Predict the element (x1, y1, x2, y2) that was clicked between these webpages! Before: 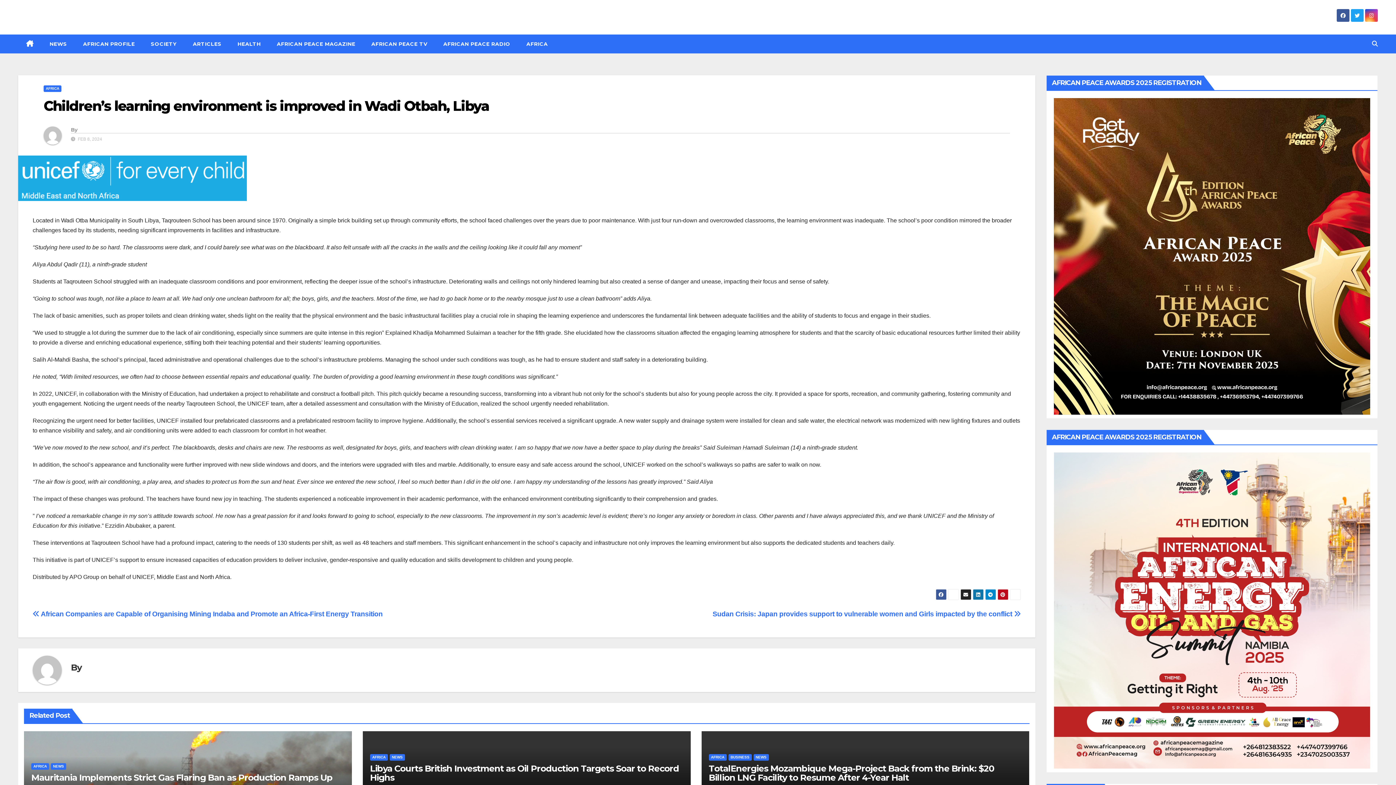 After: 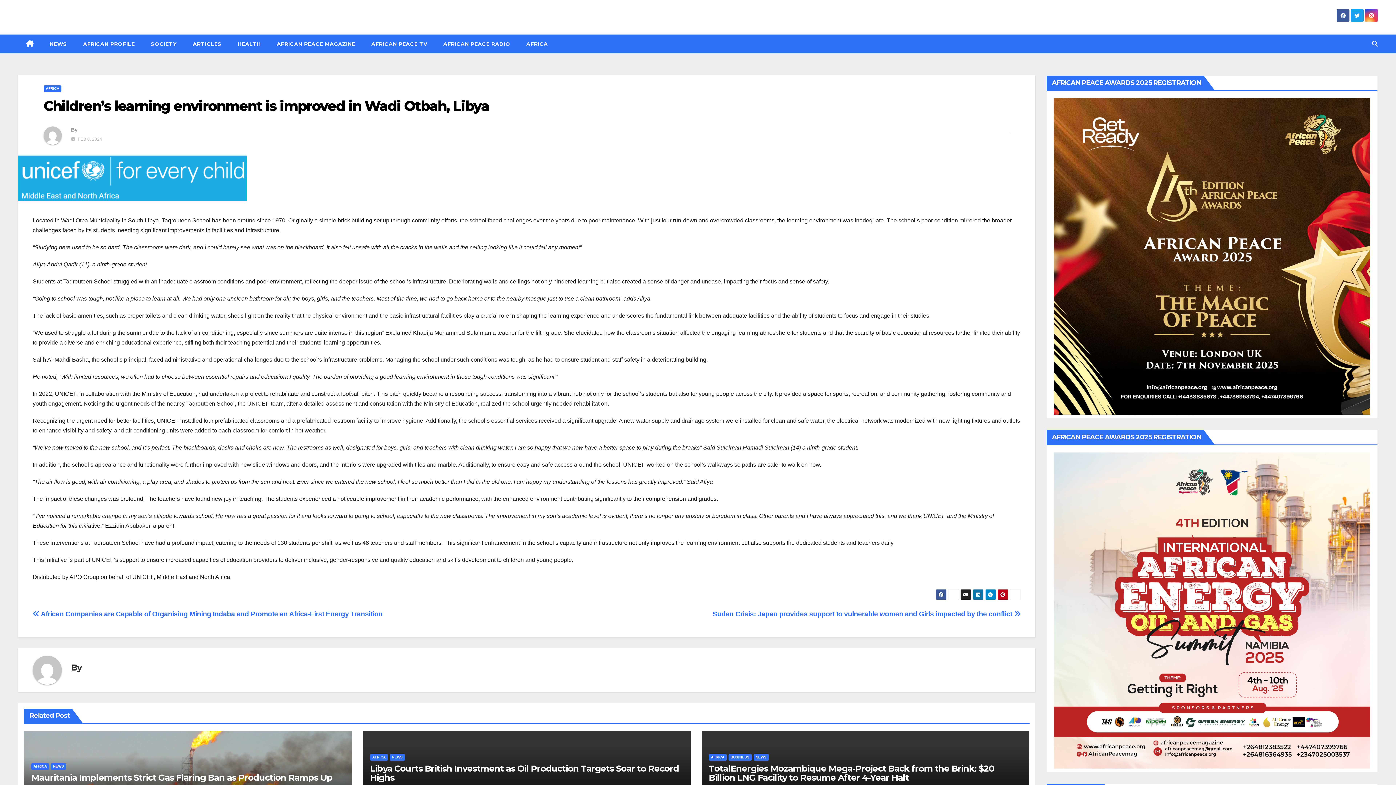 Action: label: Children’s learning environment is improved in Wadi Otbah, Libya bbox: (43, 97, 489, 114)